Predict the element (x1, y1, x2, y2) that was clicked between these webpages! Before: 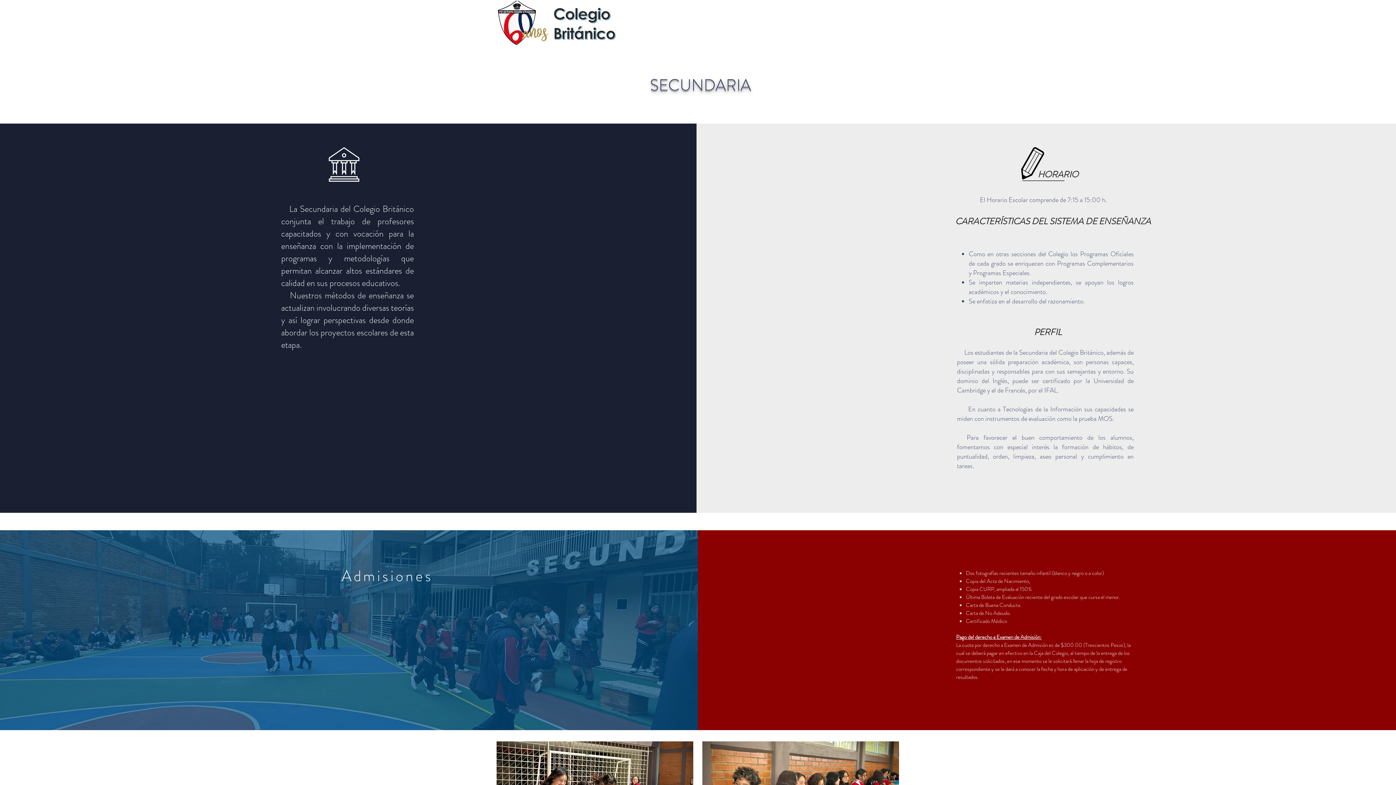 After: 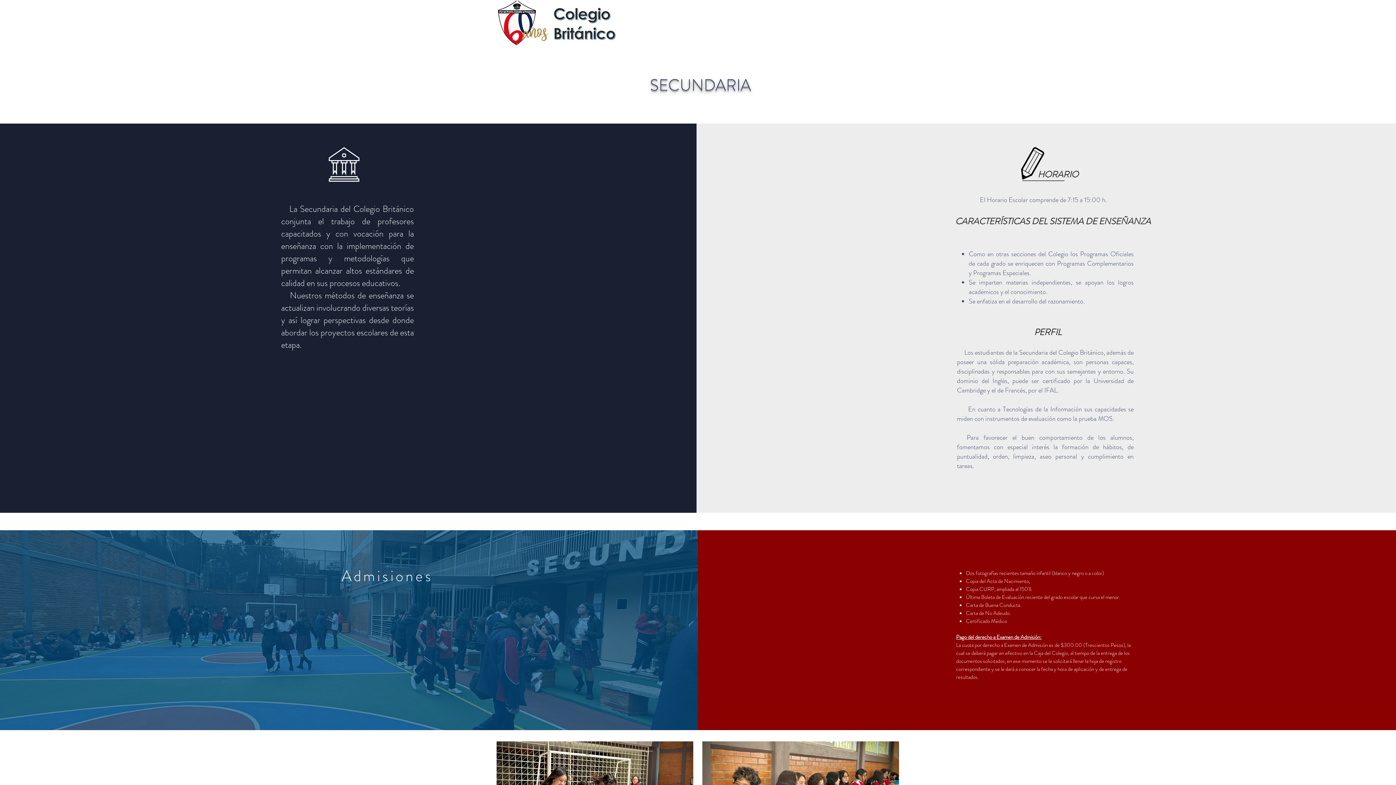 Action: bbox: (707, 18, 754, 33) label: SECCIONES